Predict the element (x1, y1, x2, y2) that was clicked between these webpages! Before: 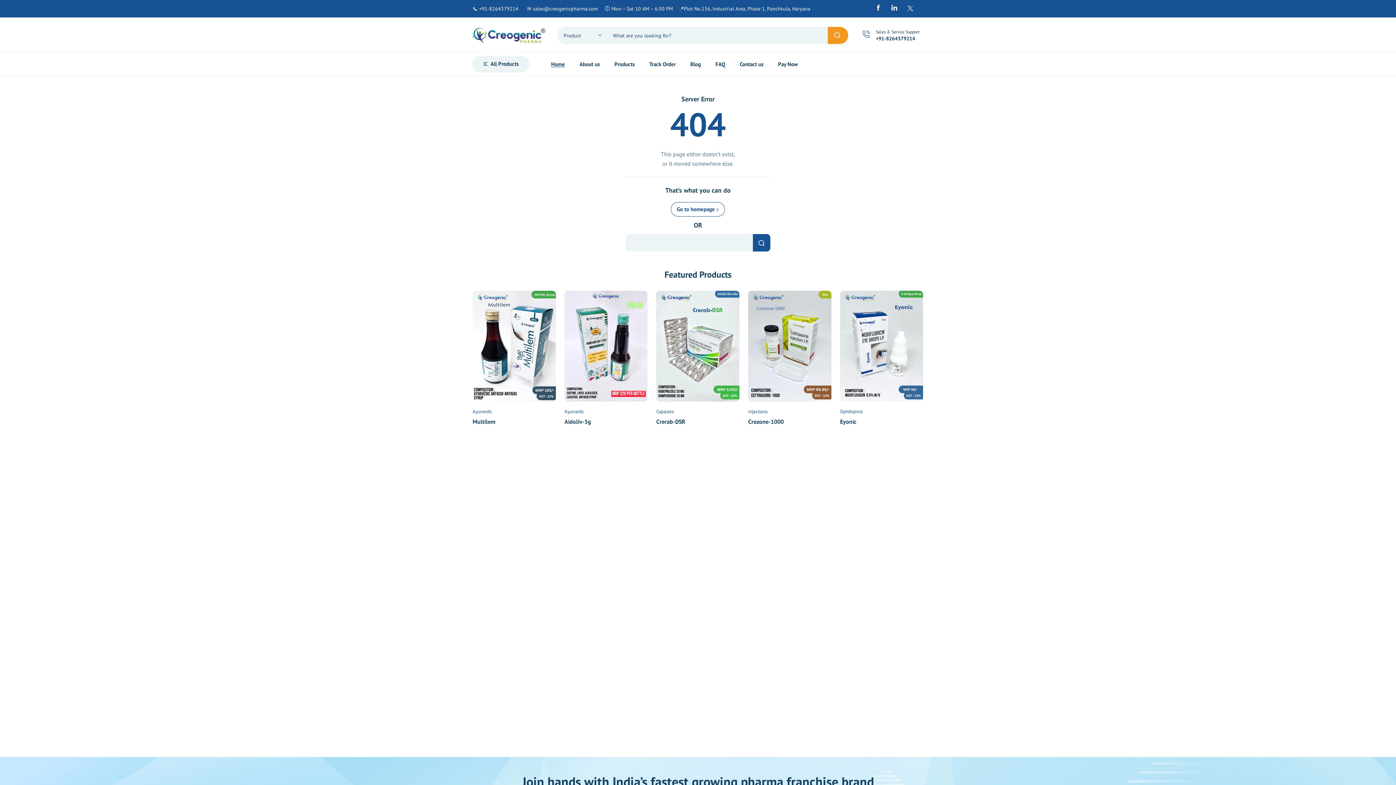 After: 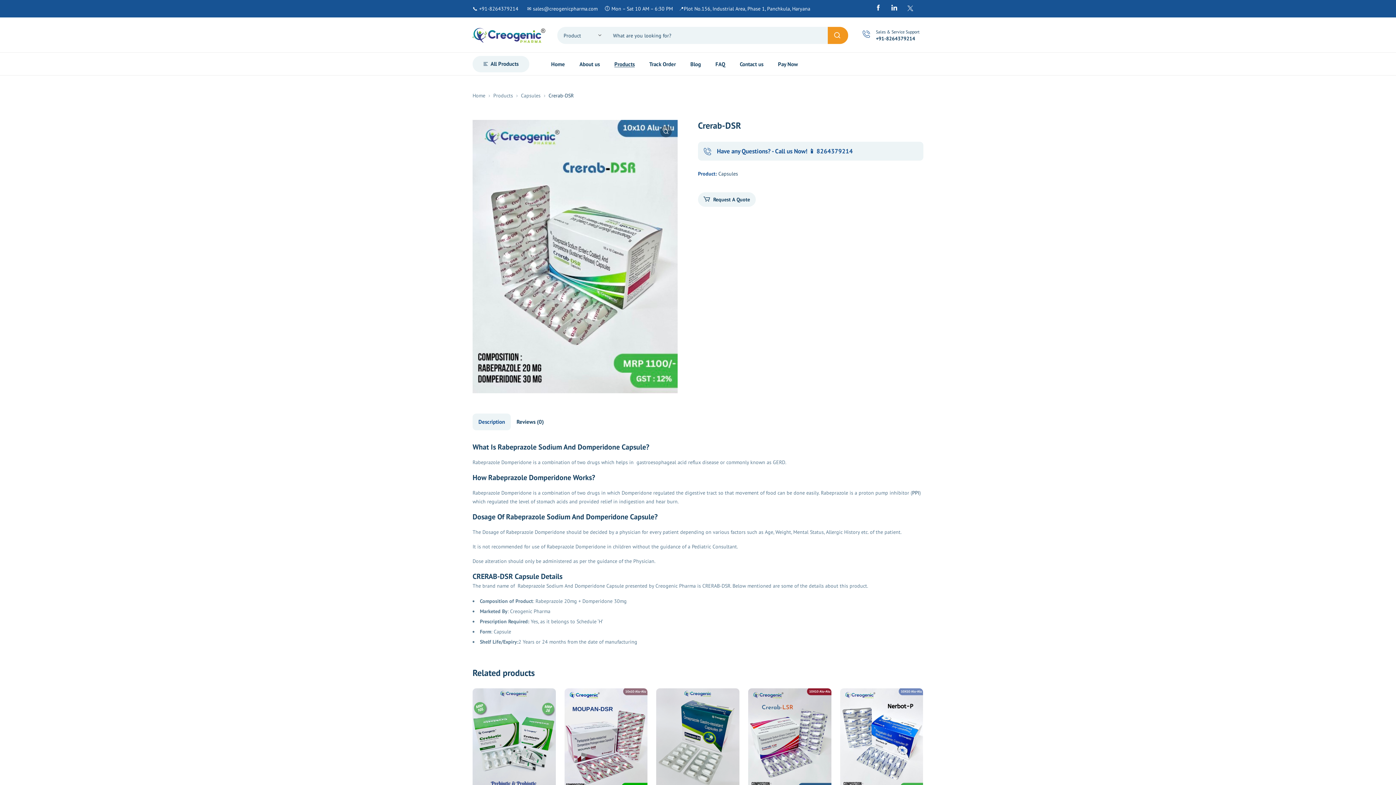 Action: bbox: (656, 290, 739, 401)